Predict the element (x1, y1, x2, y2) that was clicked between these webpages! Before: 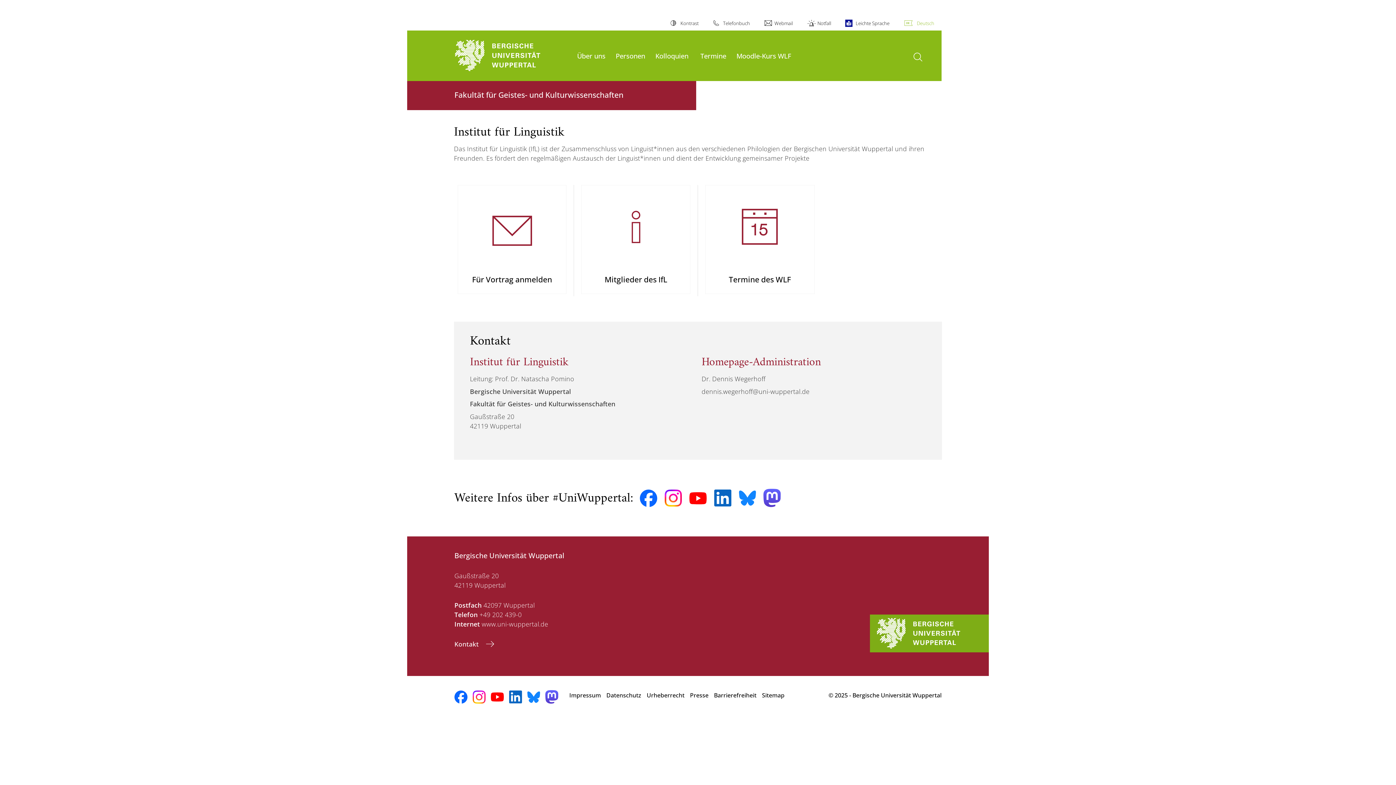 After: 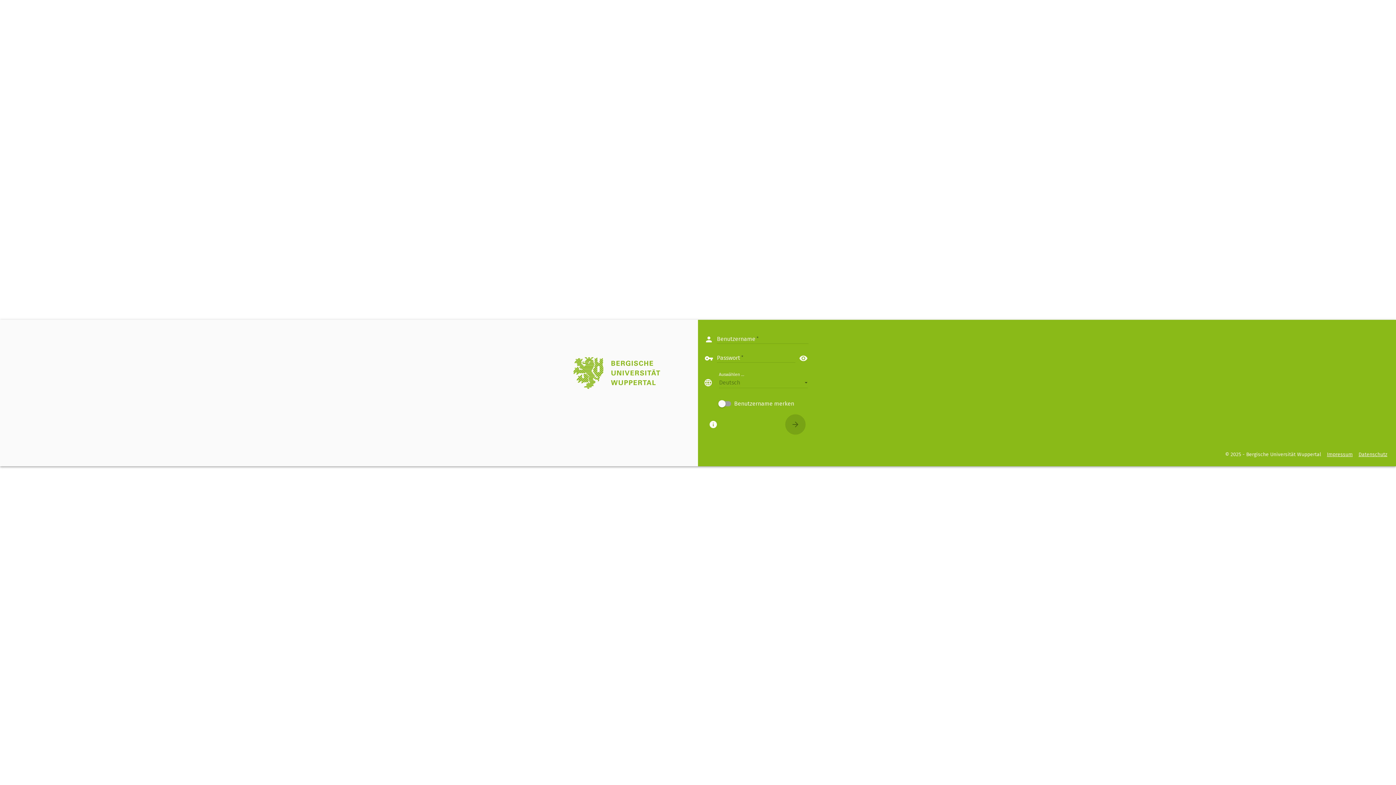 Action: bbox: (764, 16, 793, 30) label: Webmail